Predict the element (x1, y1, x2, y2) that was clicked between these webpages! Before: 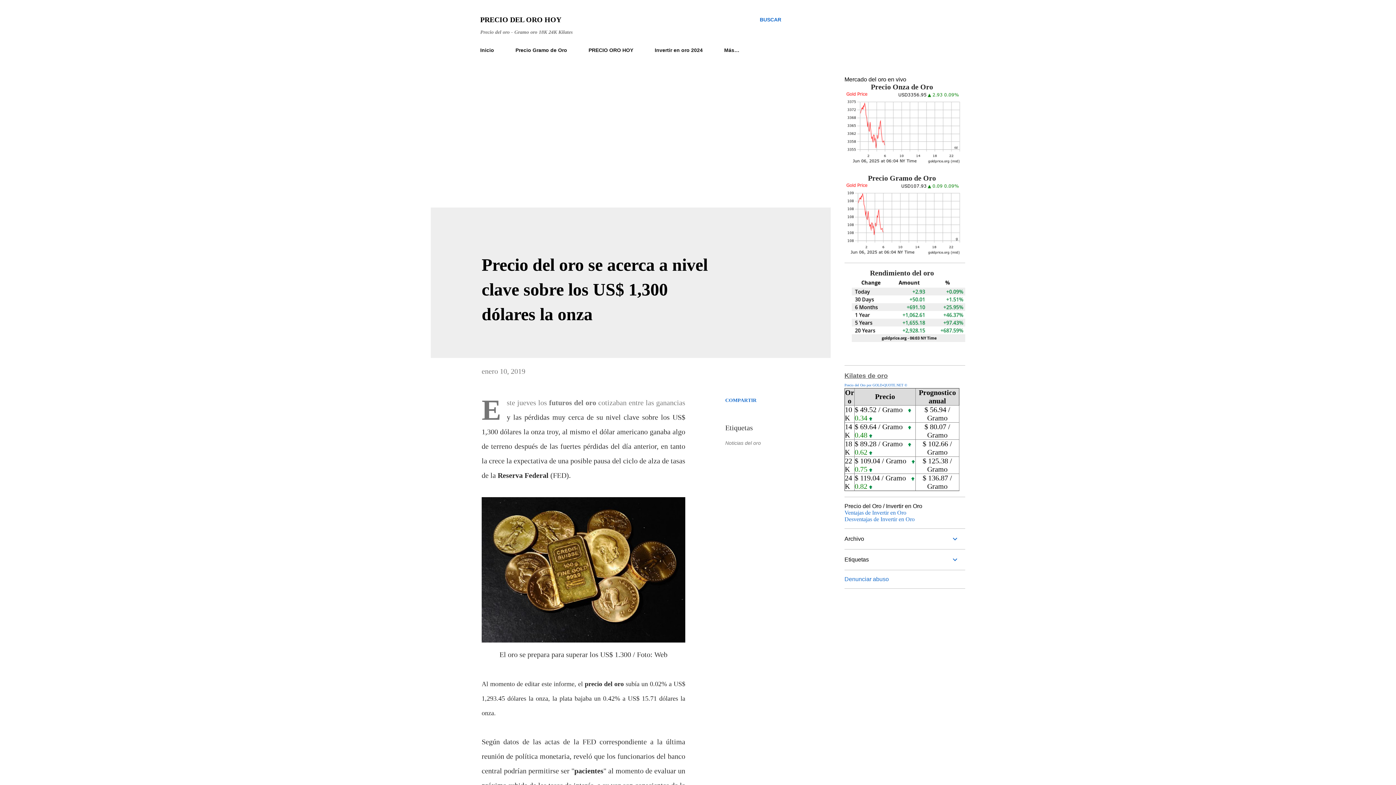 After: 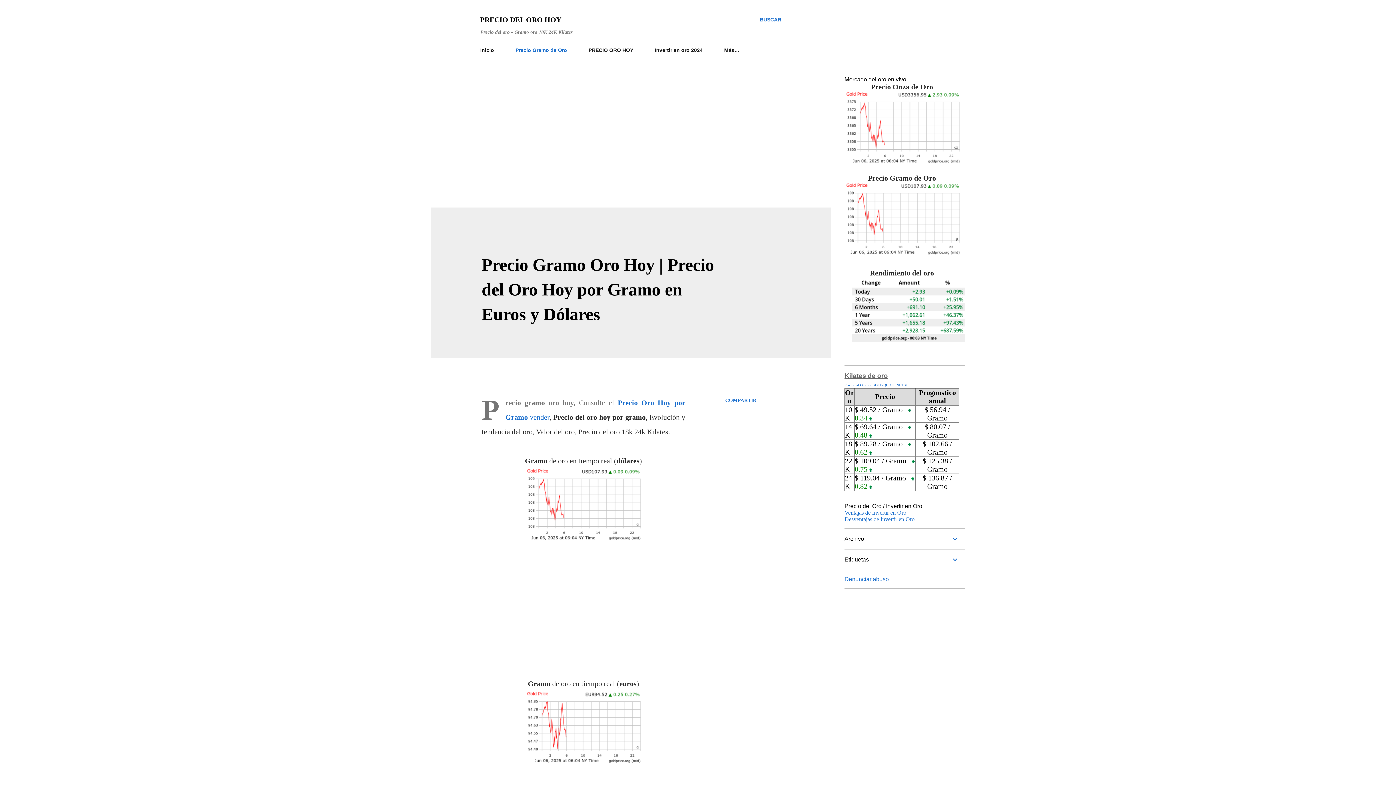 Action: label: Precio Gramo de Oro bbox: (511, 42, 571, 57)